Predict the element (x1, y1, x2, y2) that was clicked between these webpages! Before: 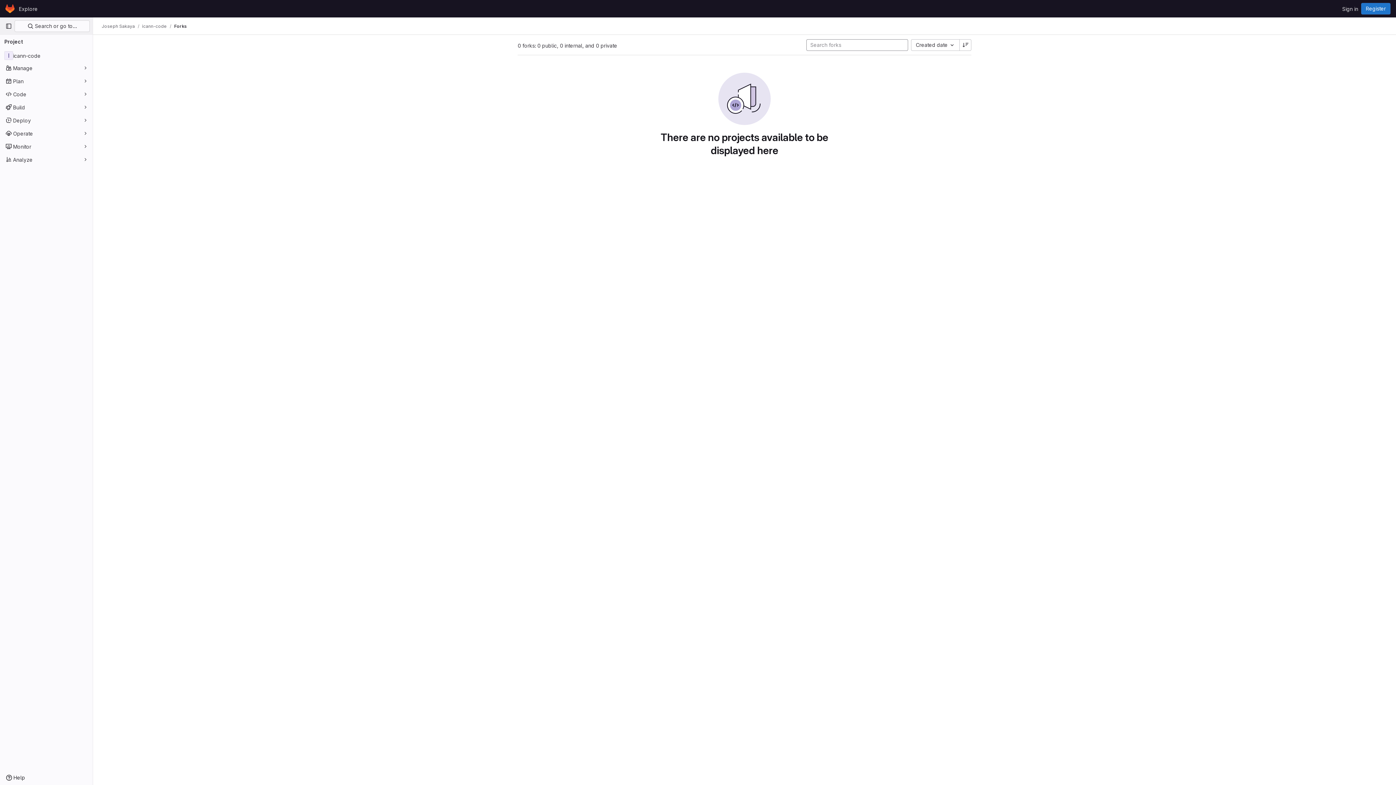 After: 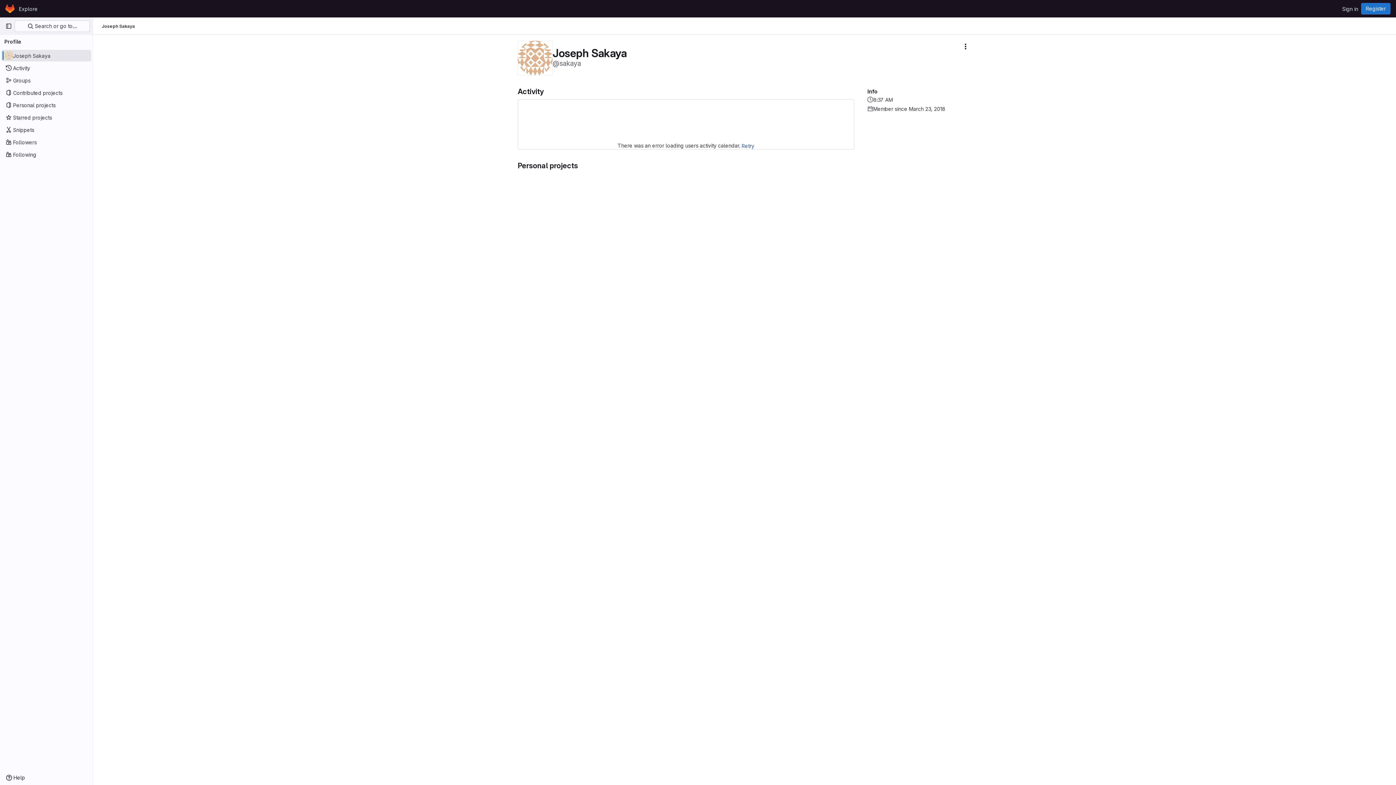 Action: label: Joseph Sakaya bbox: (101, 23, 134, 29)